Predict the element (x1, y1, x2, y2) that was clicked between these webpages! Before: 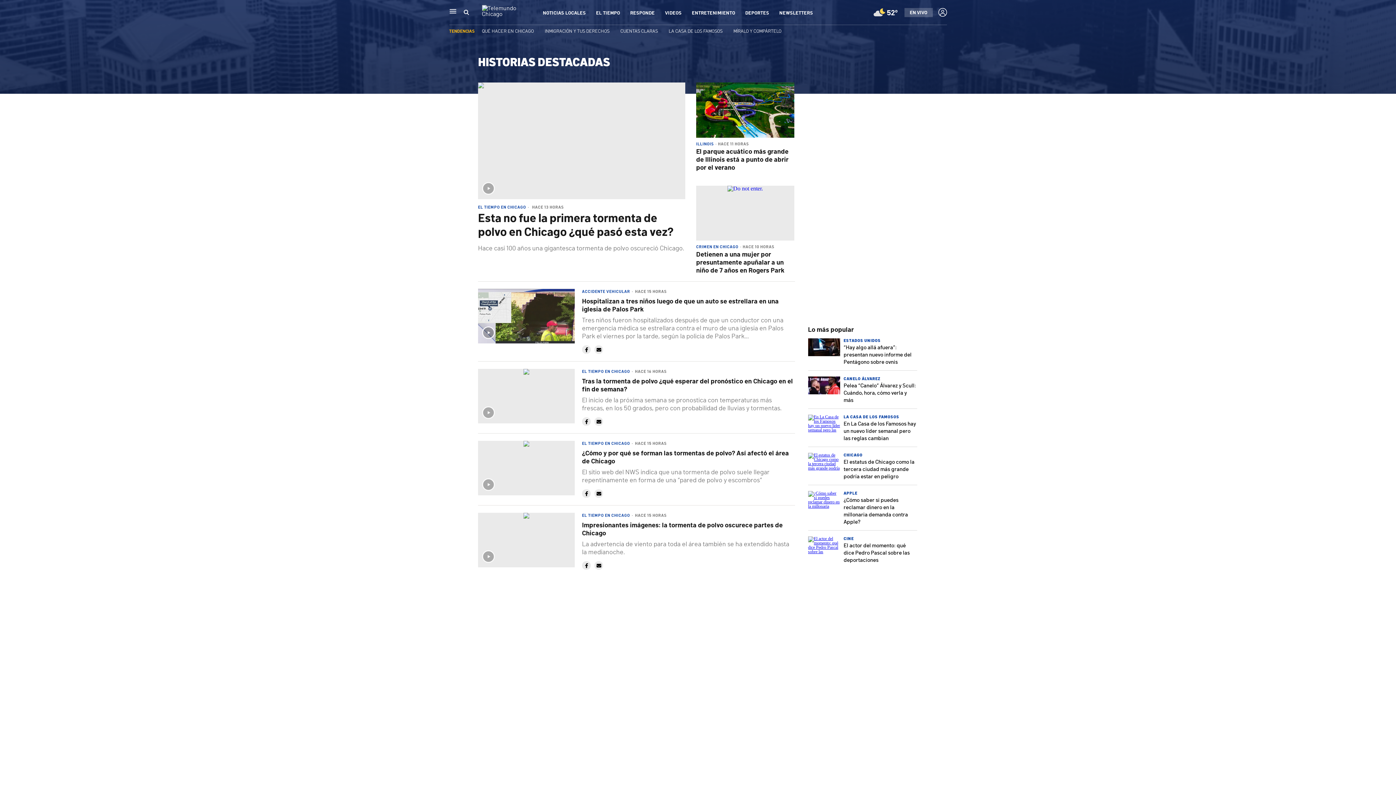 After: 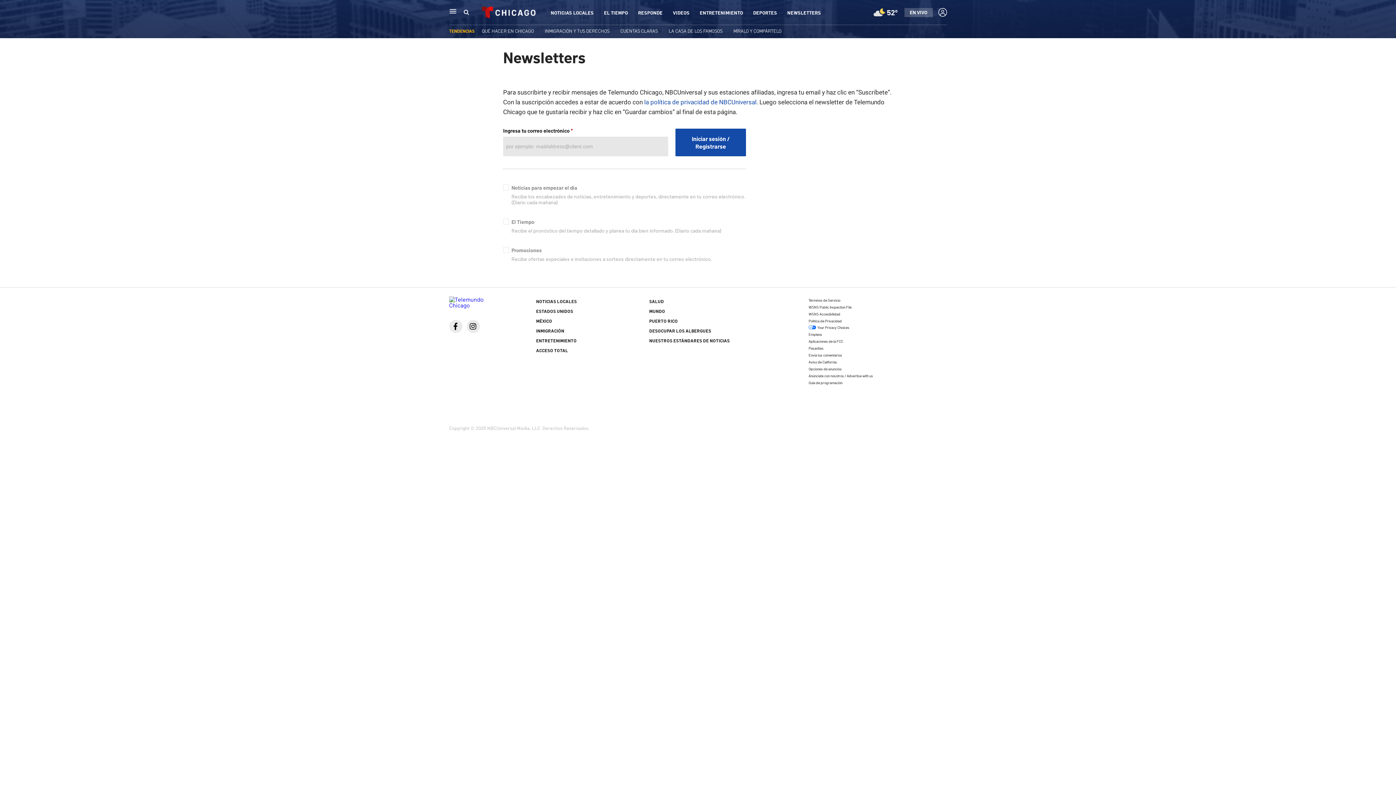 Action: bbox: (779, 9, 813, 15) label: NEWSLETTERS